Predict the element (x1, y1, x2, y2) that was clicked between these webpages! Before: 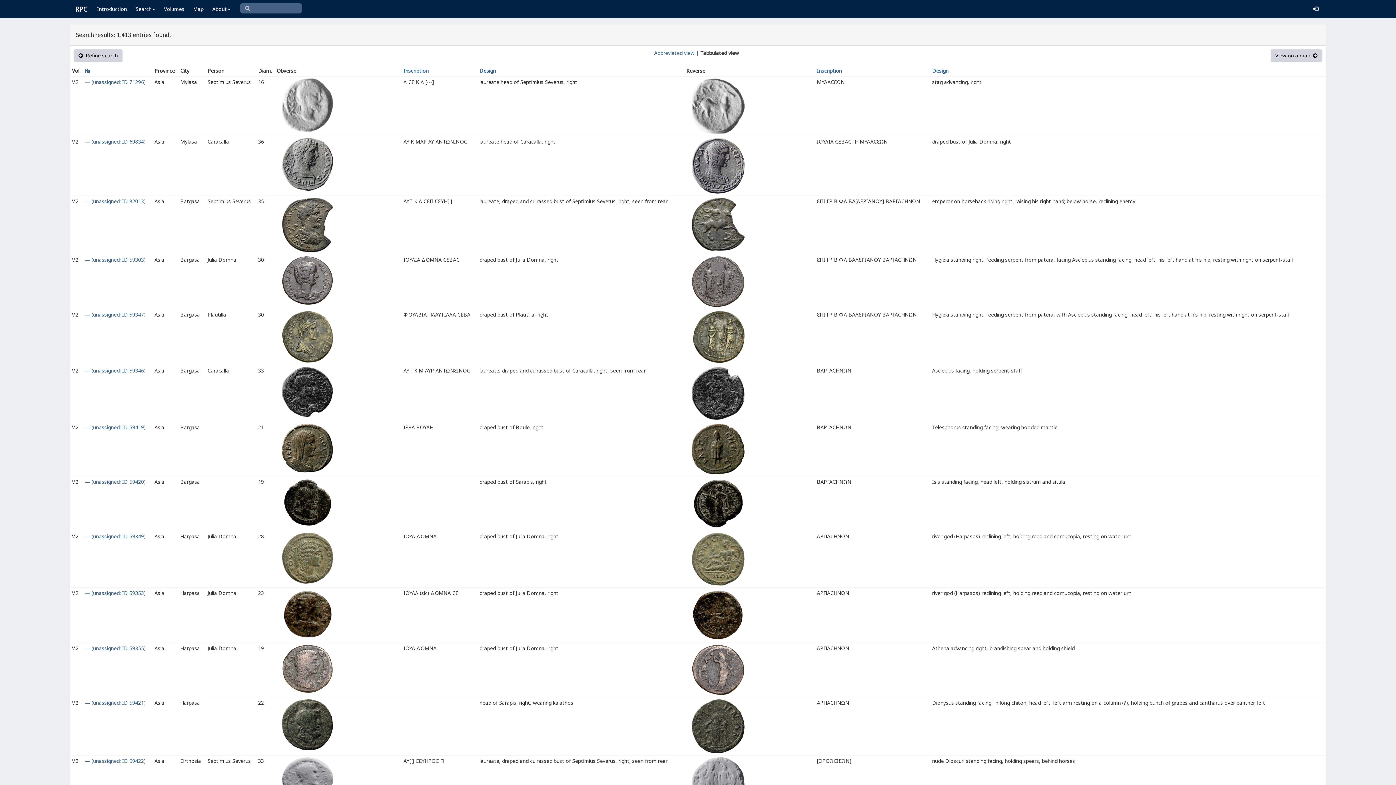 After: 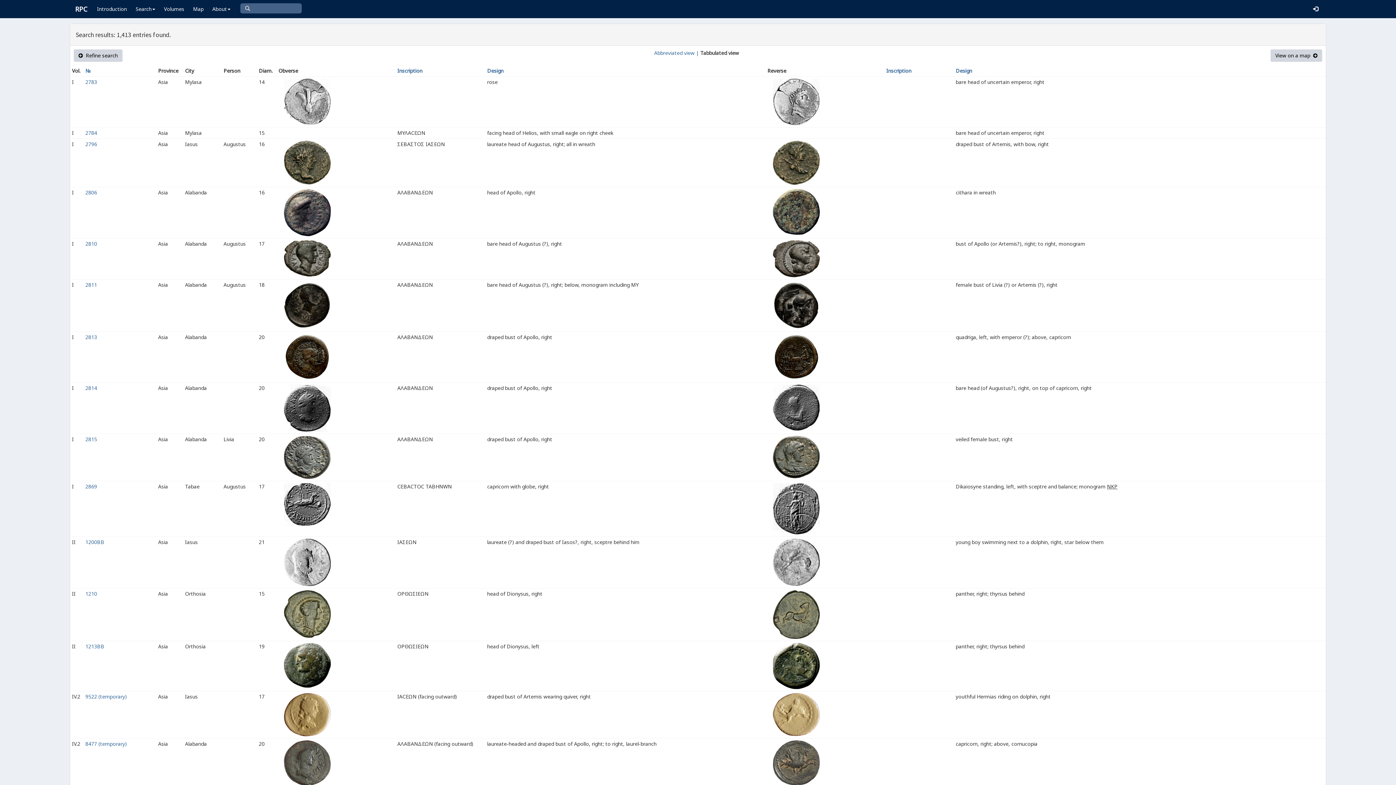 Action: label: Inscription bbox: (817, 67, 842, 74)